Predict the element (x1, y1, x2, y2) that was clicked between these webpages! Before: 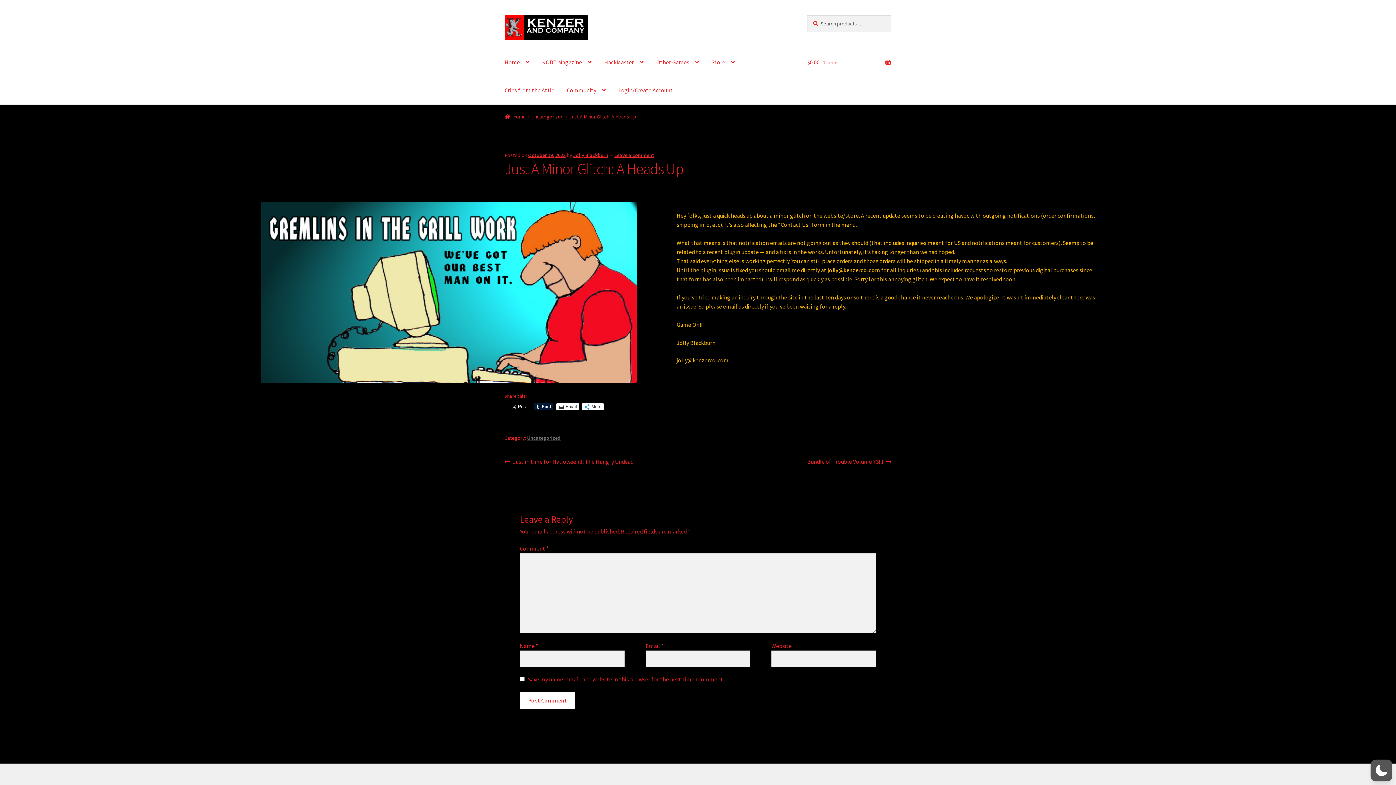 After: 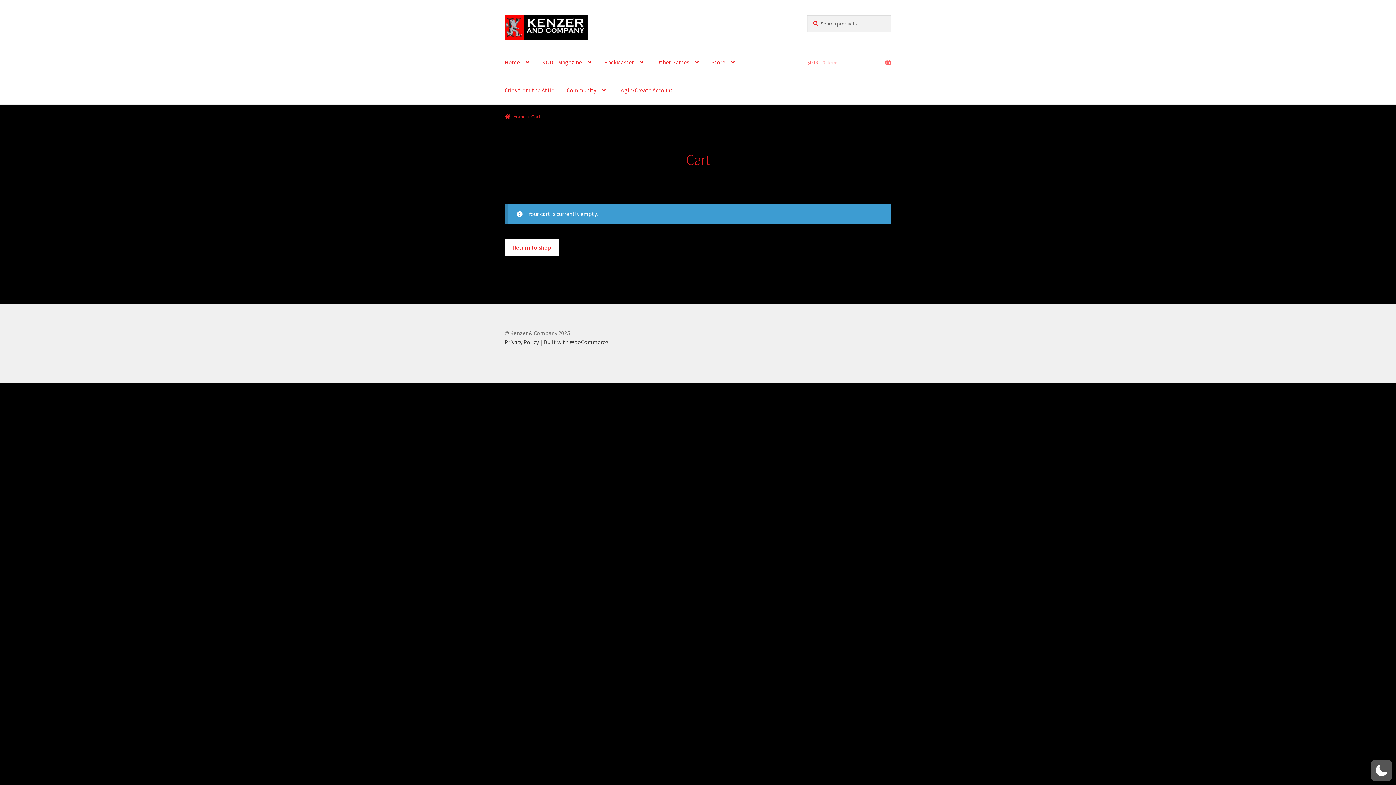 Action: label: $0.00 0 items bbox: (807, 48, 891, 76)